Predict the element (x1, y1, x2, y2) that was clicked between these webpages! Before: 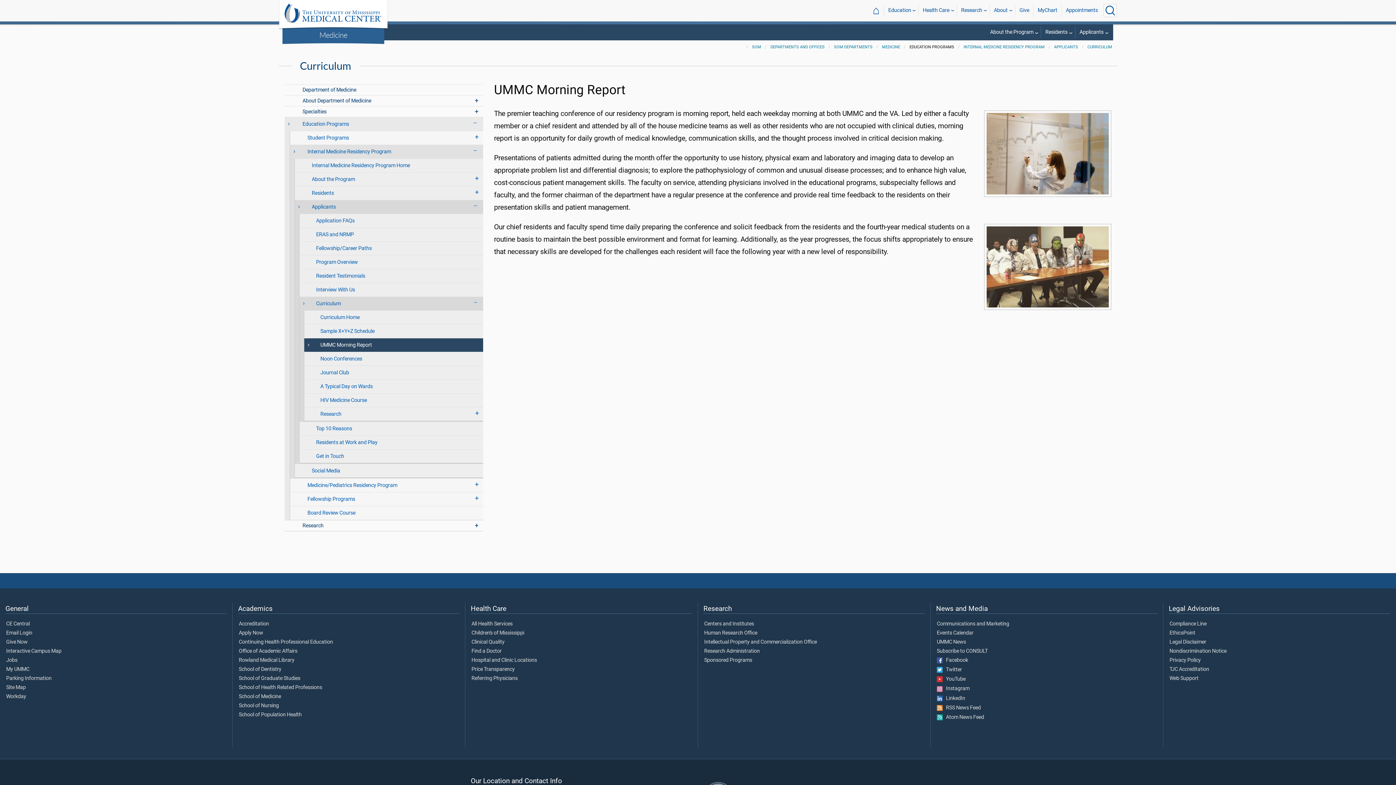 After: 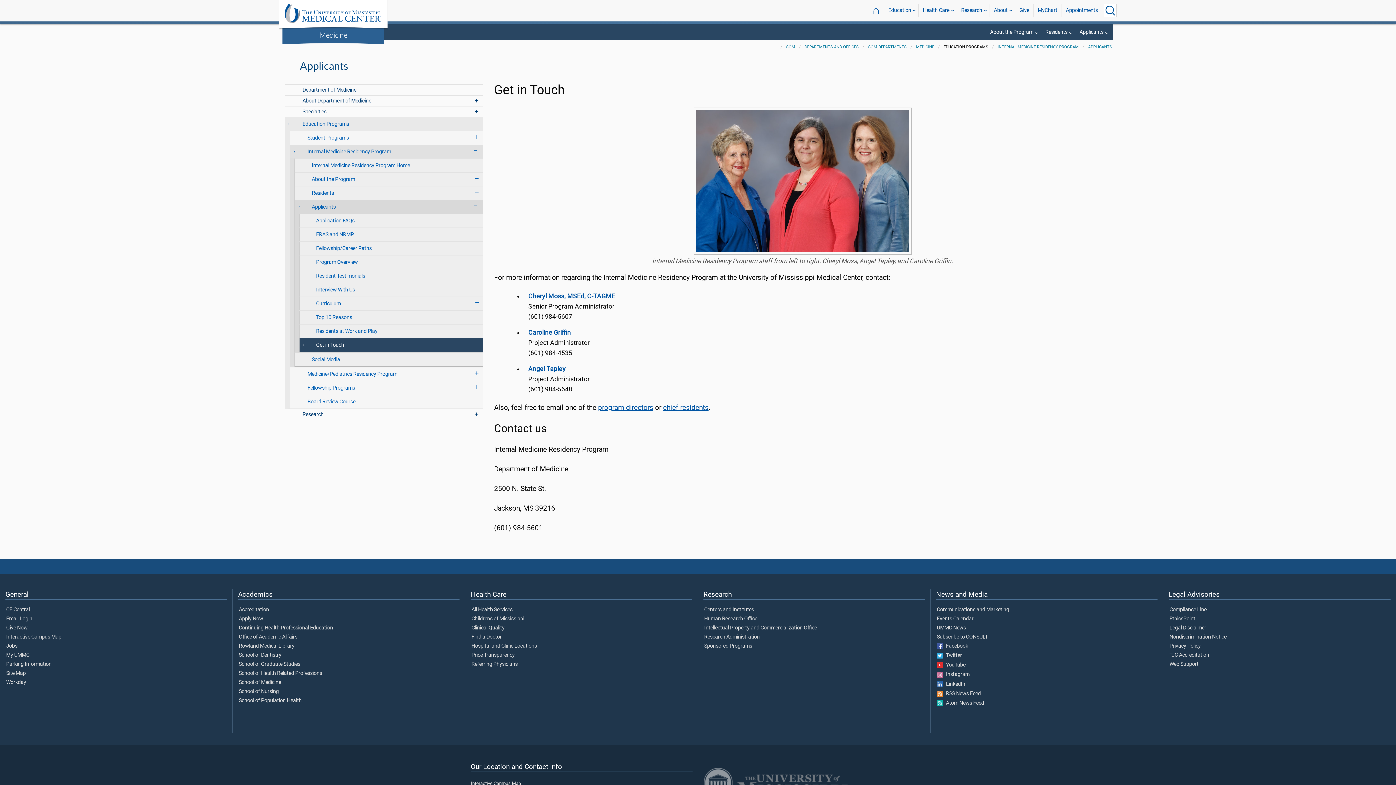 Action: bbox: (299, 449, 483, 463) label: Get in Touch